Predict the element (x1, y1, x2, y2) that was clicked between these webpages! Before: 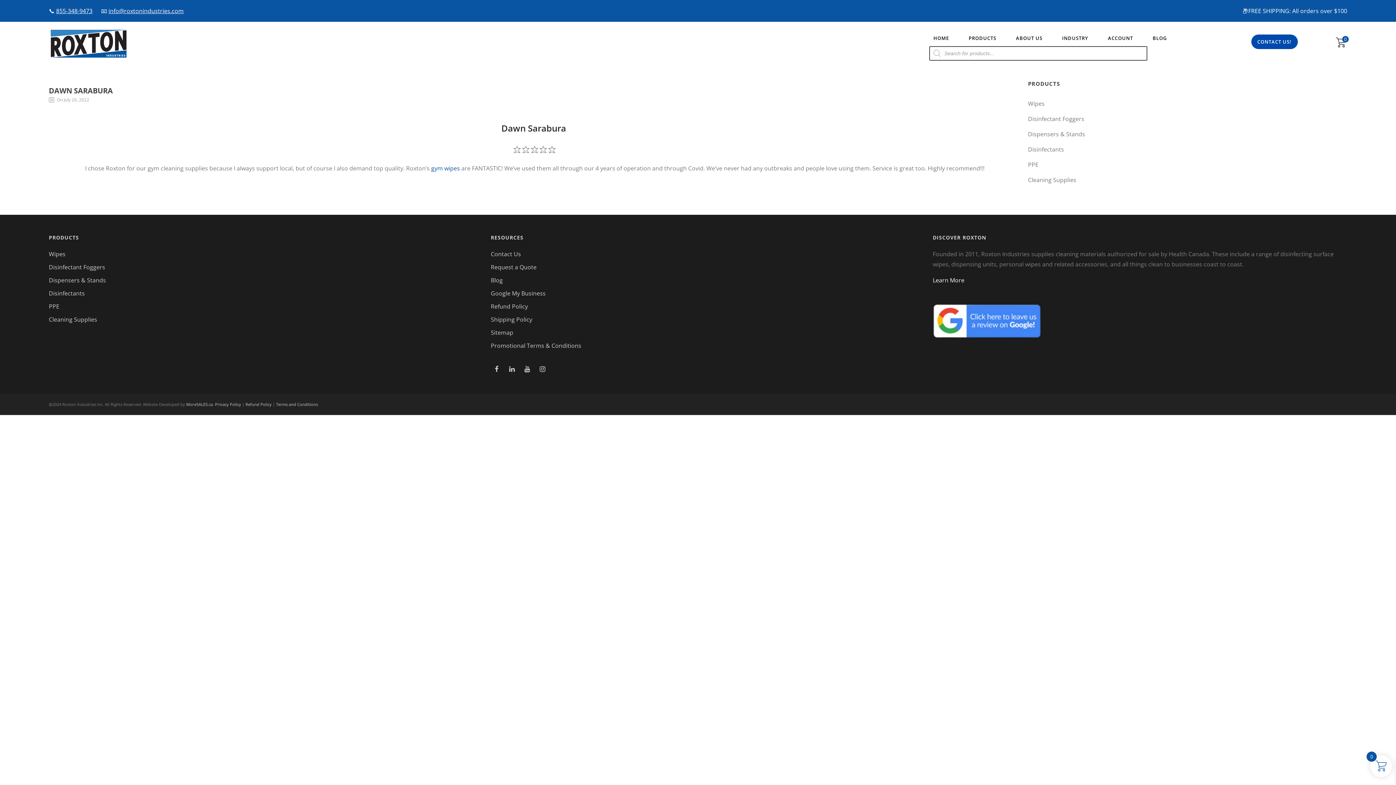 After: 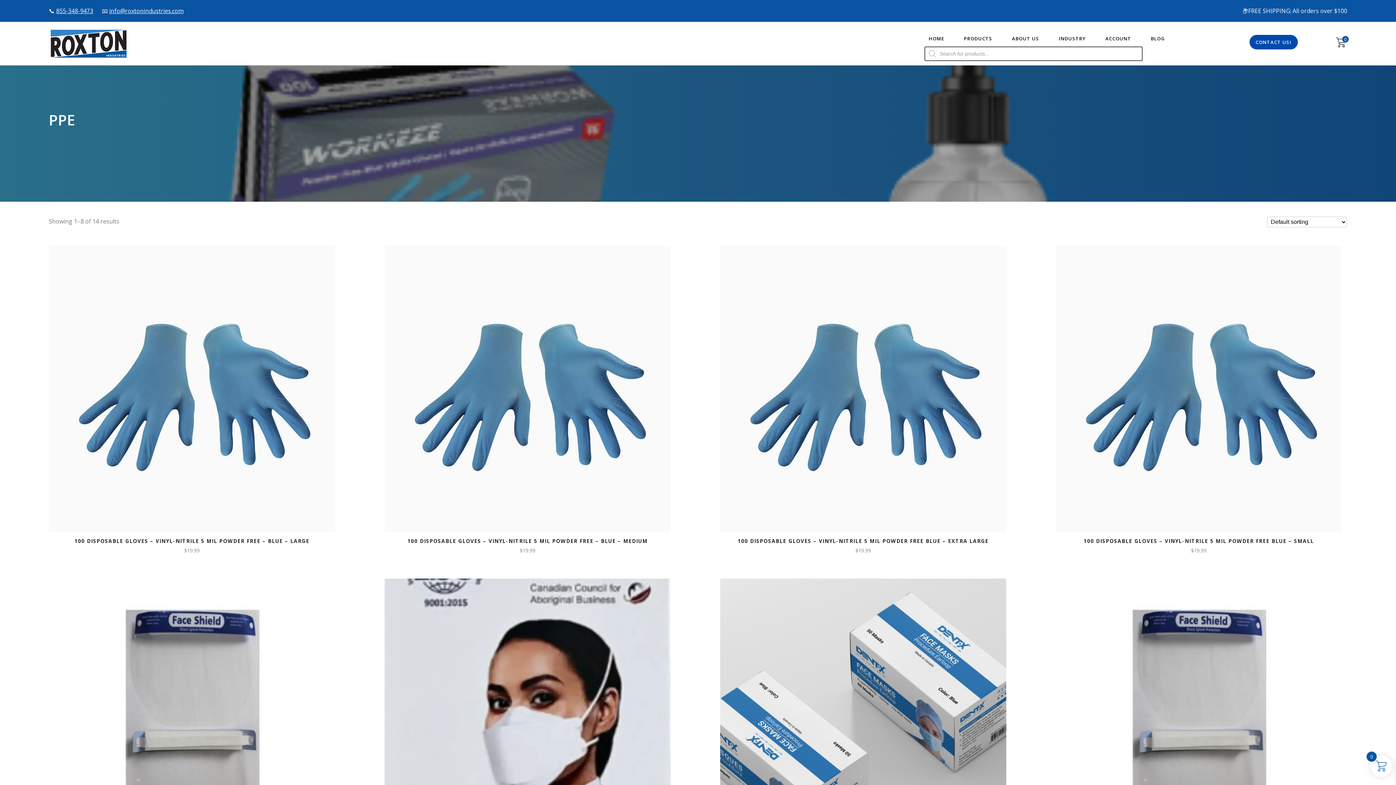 Action: label: PPE bbox: (1028, 160, 1038, 168)